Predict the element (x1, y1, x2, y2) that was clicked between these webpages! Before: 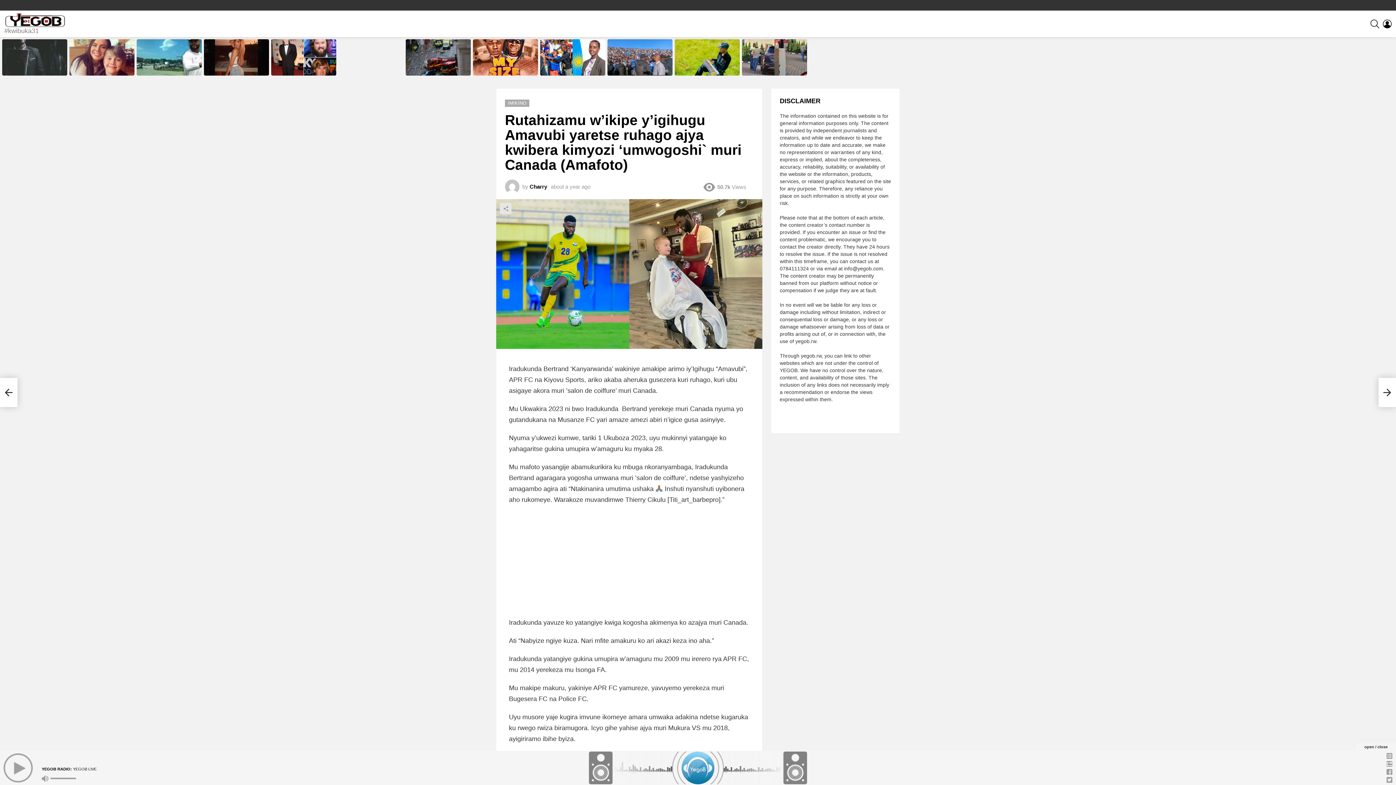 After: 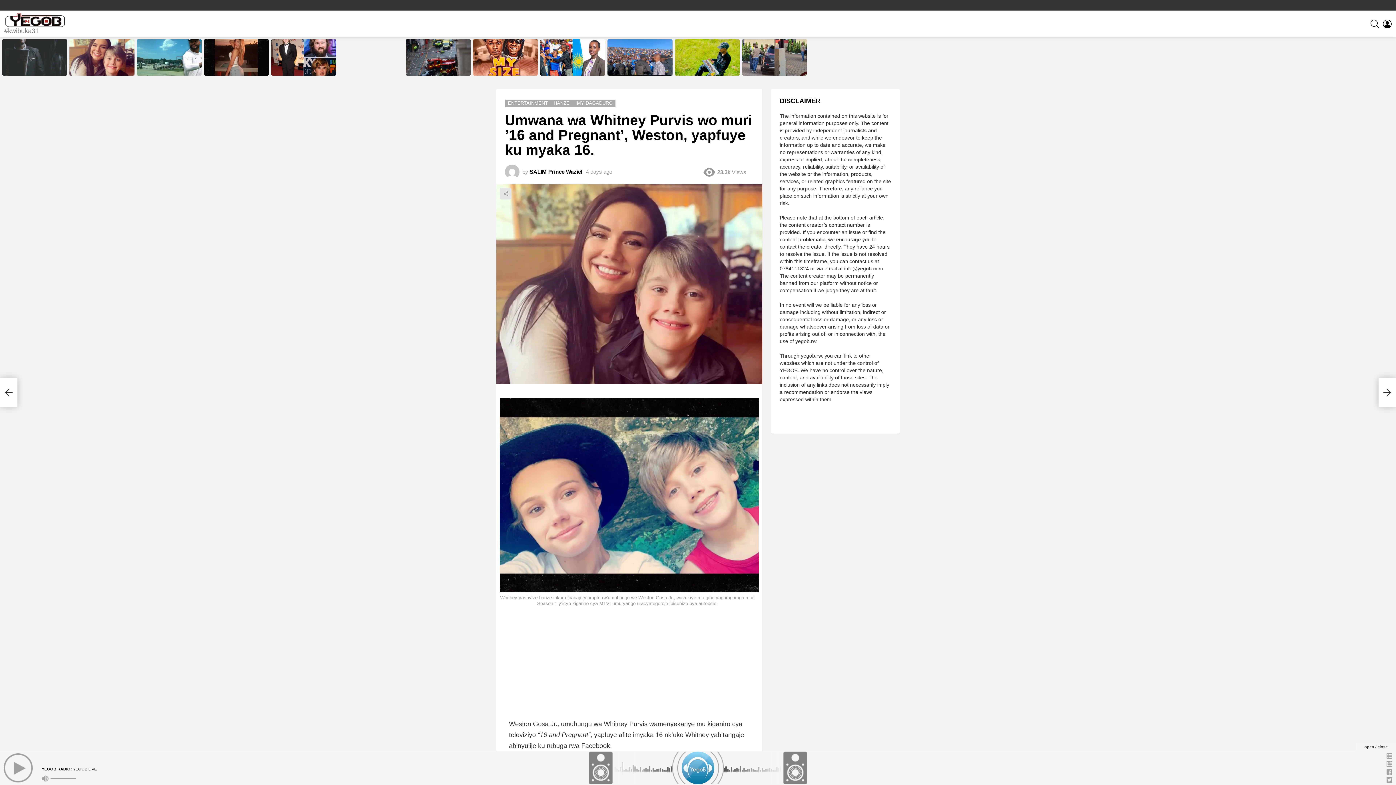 Action: bbox: (69, 39, 134, 75)